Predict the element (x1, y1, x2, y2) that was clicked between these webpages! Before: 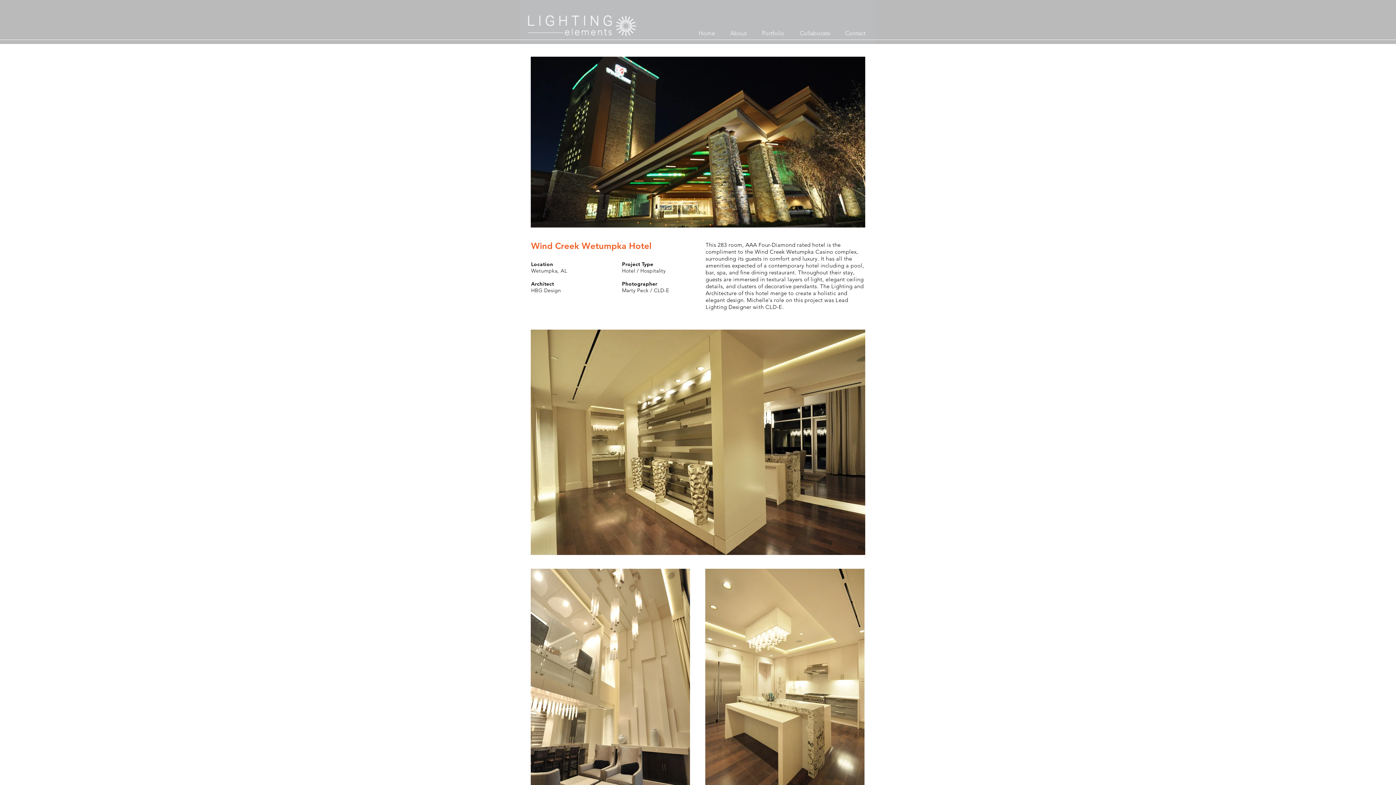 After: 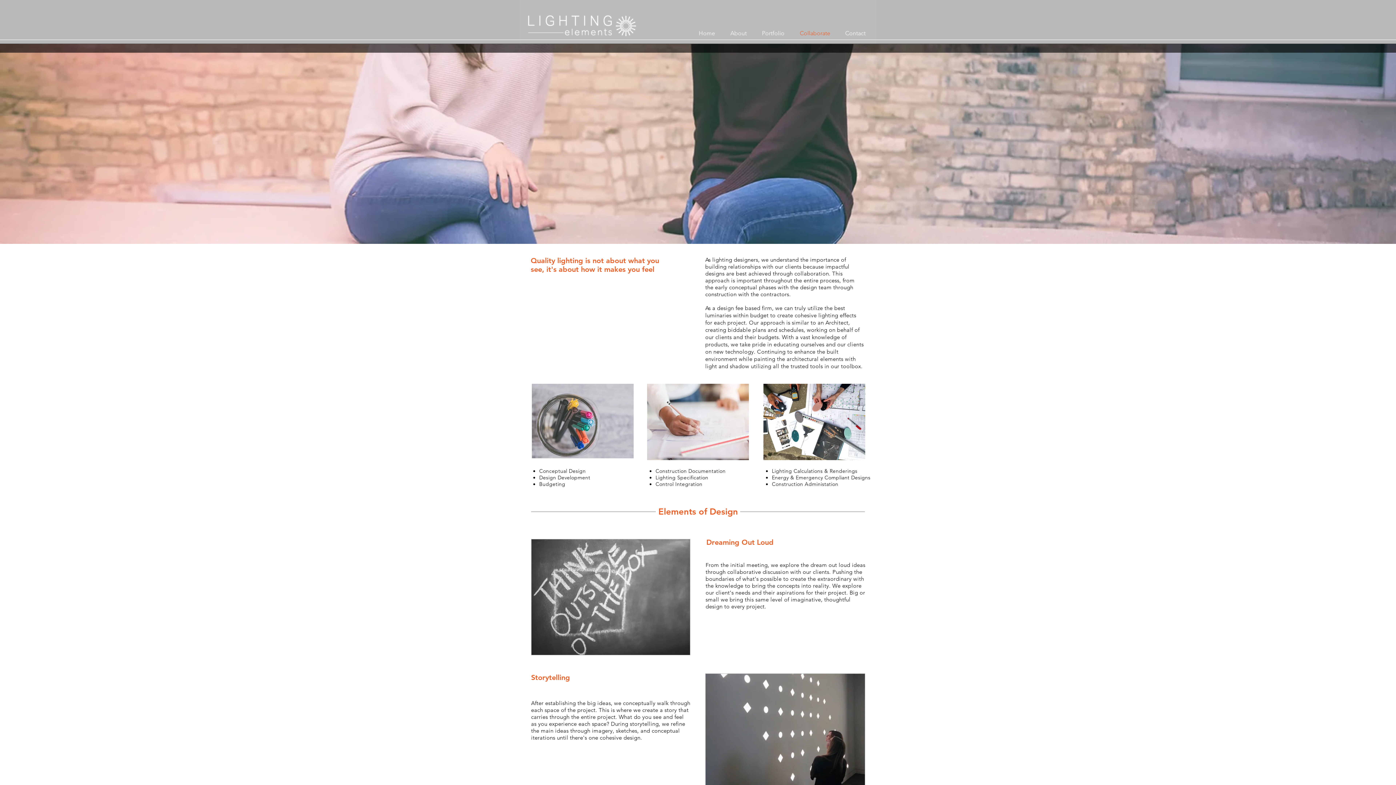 Action: label: Collaborate bbox: (794, 26, 840, 40)